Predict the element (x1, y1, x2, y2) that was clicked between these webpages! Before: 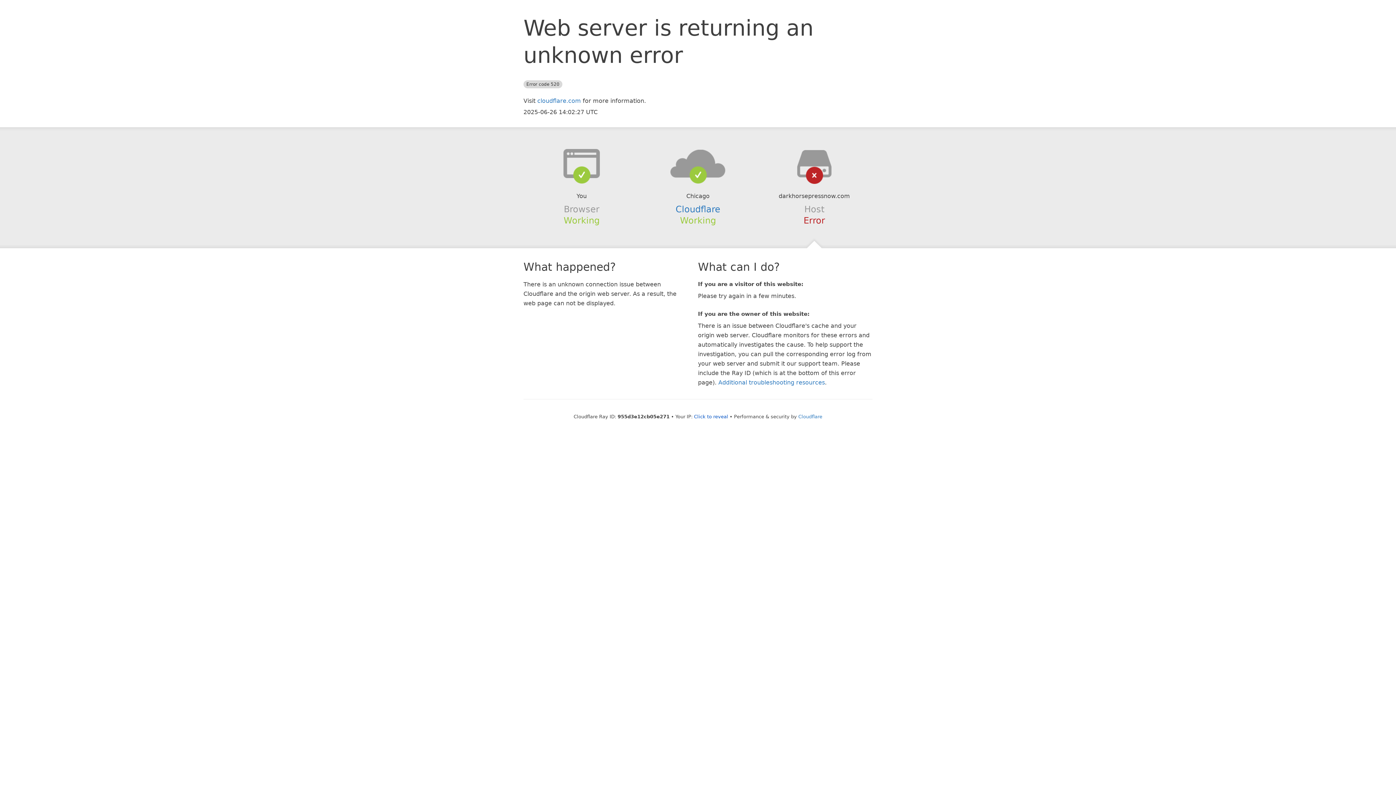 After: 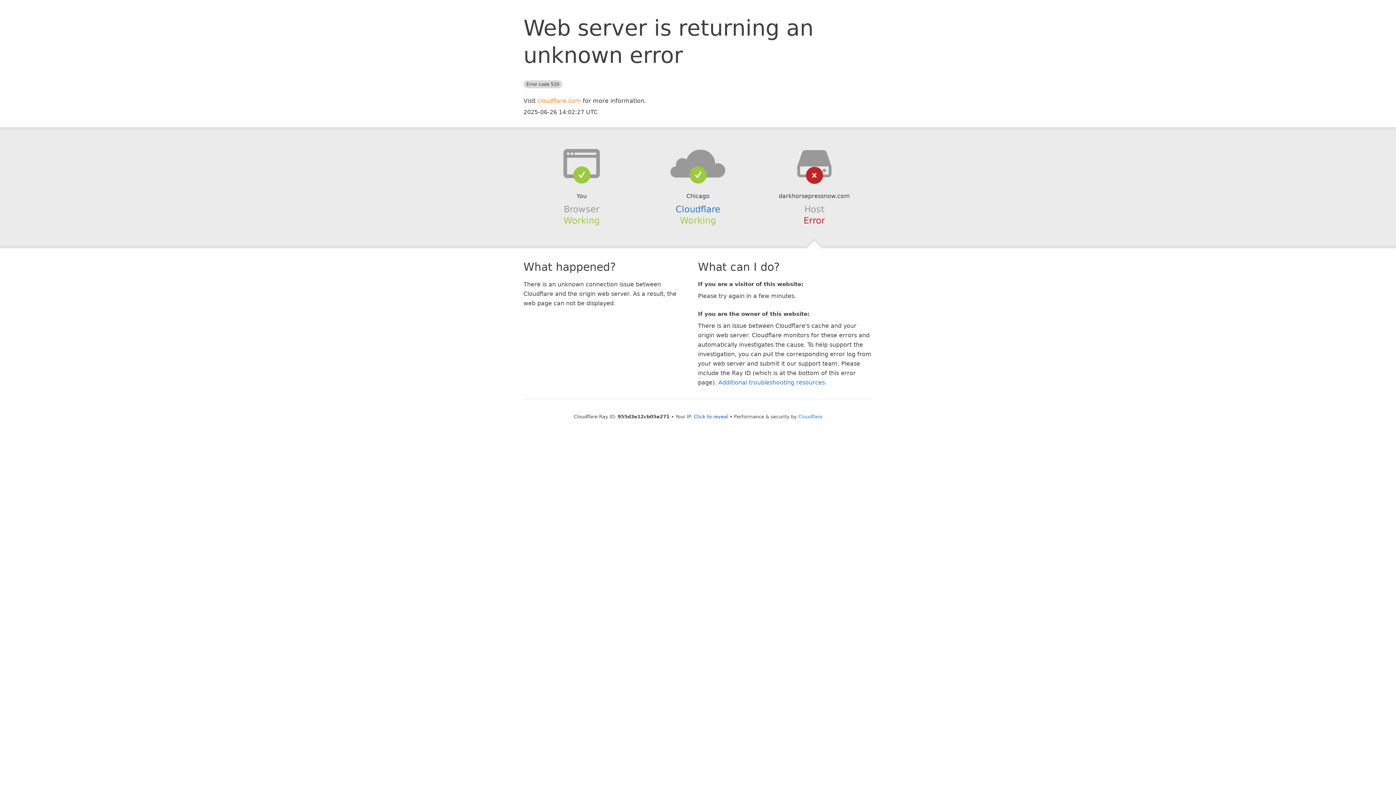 Action: bbox: (537, 97, 581, 104) label: cloudflare.com